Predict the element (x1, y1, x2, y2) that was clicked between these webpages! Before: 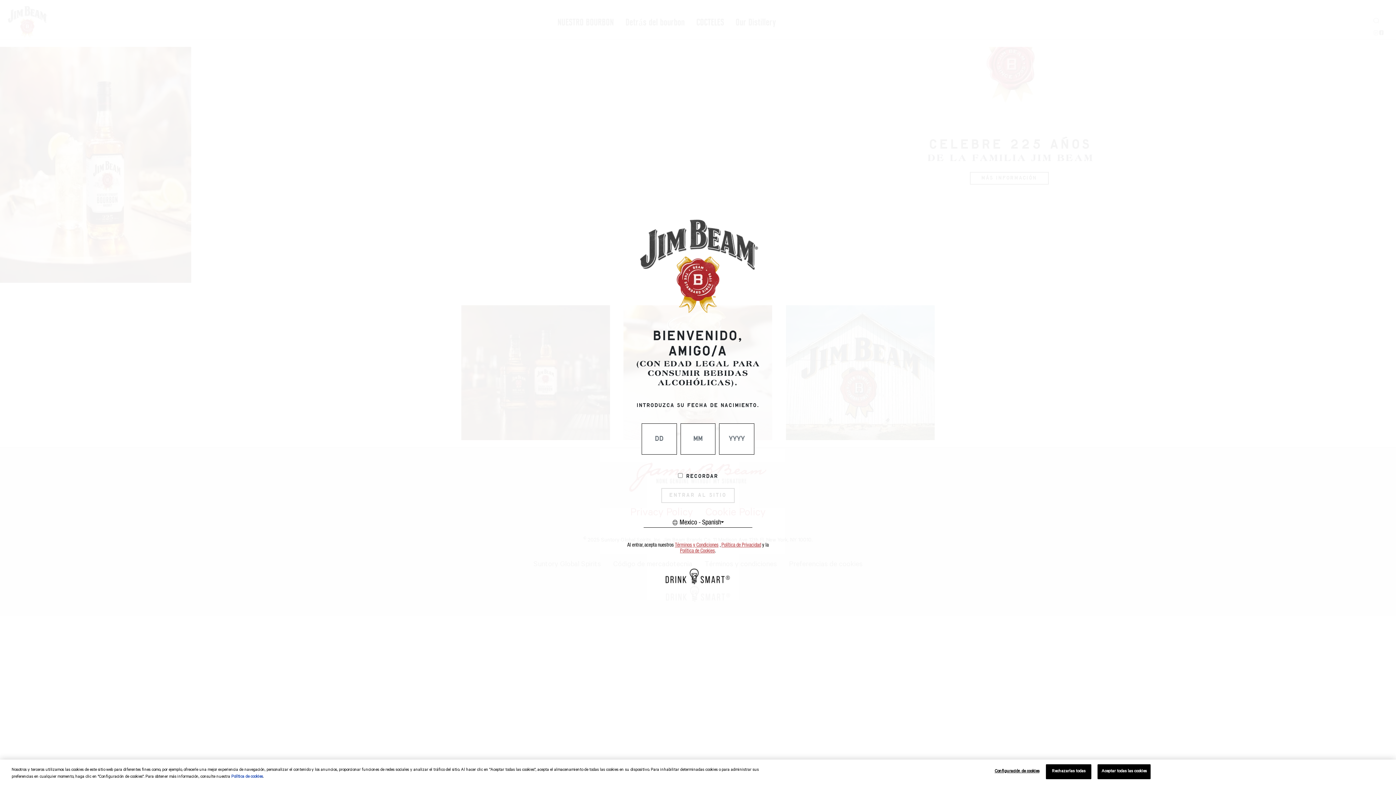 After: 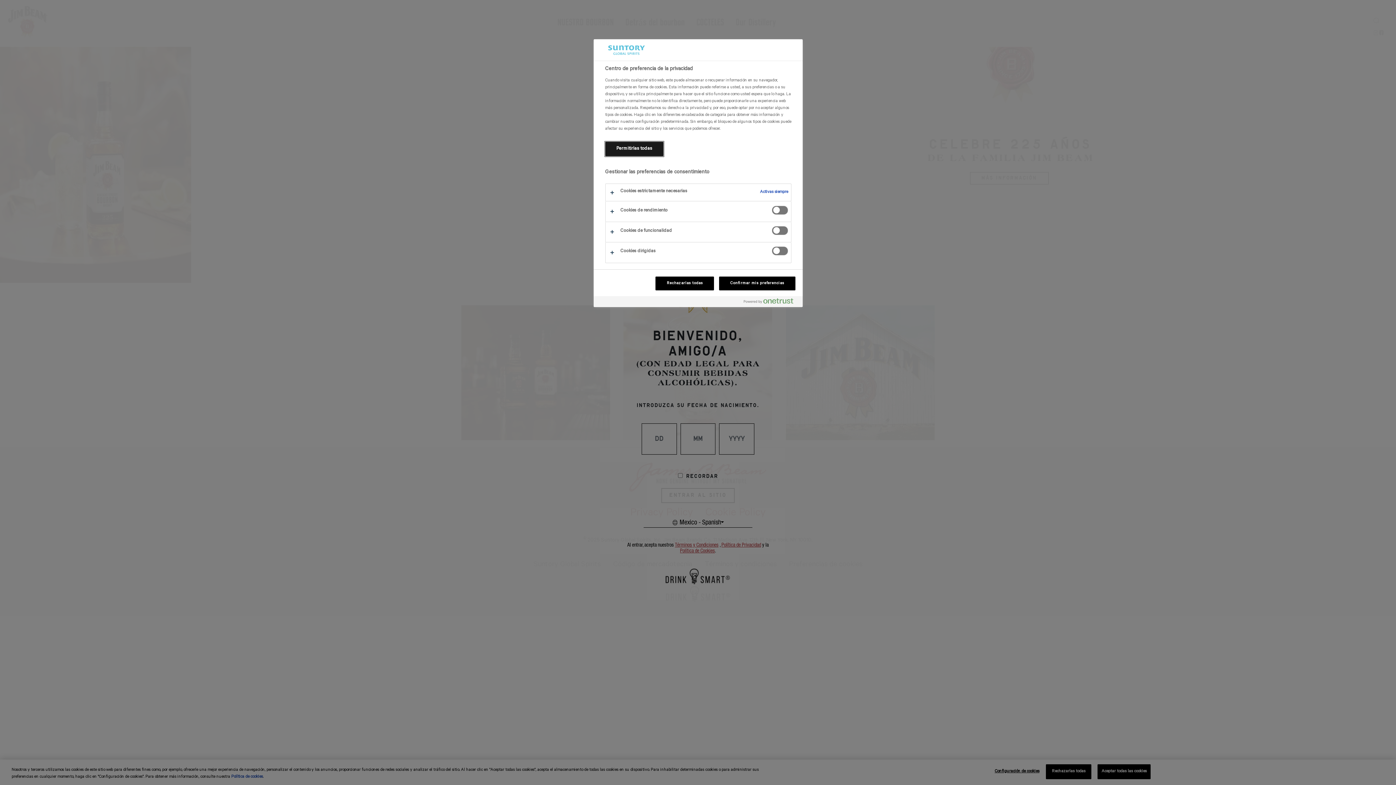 Action: bbox: (994, 765, 1040, 779) label: Configuración de cookies